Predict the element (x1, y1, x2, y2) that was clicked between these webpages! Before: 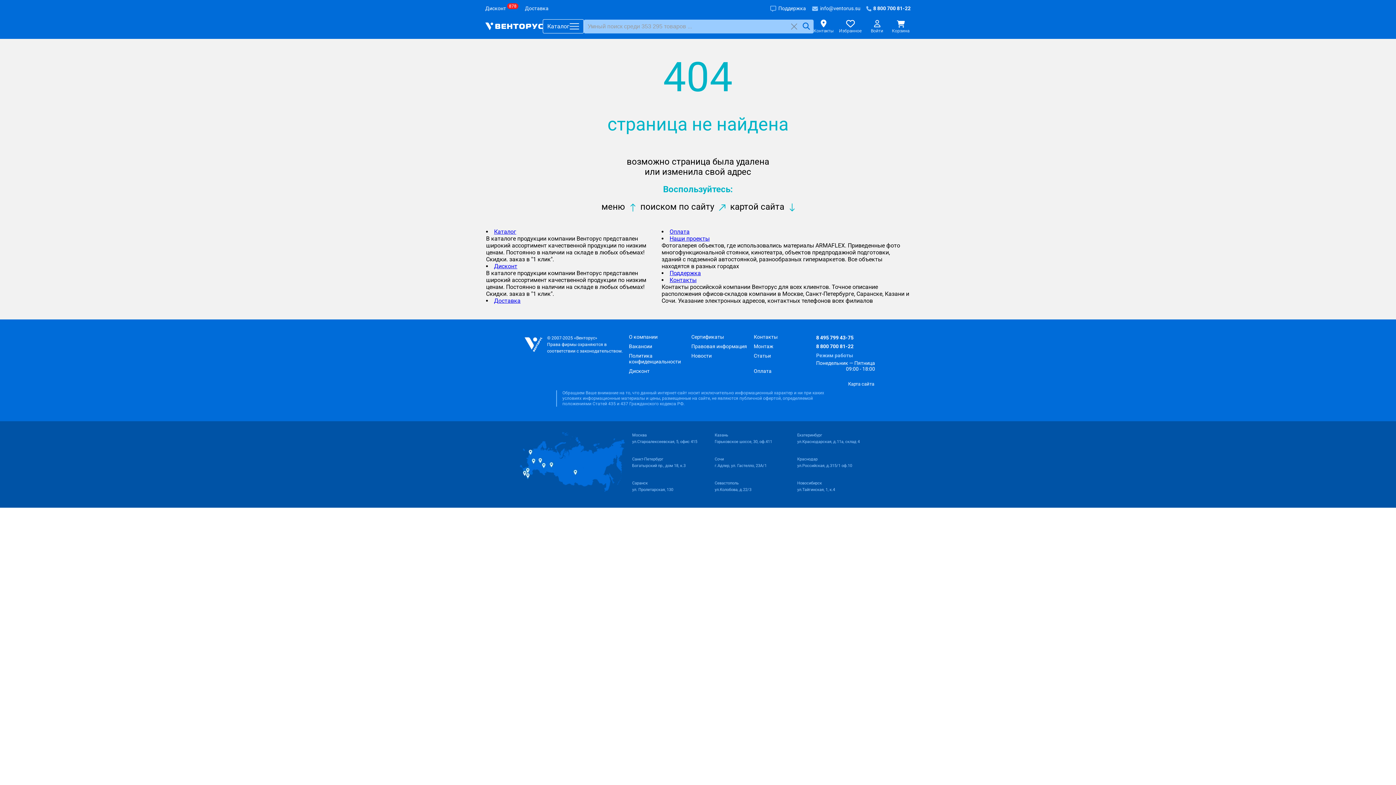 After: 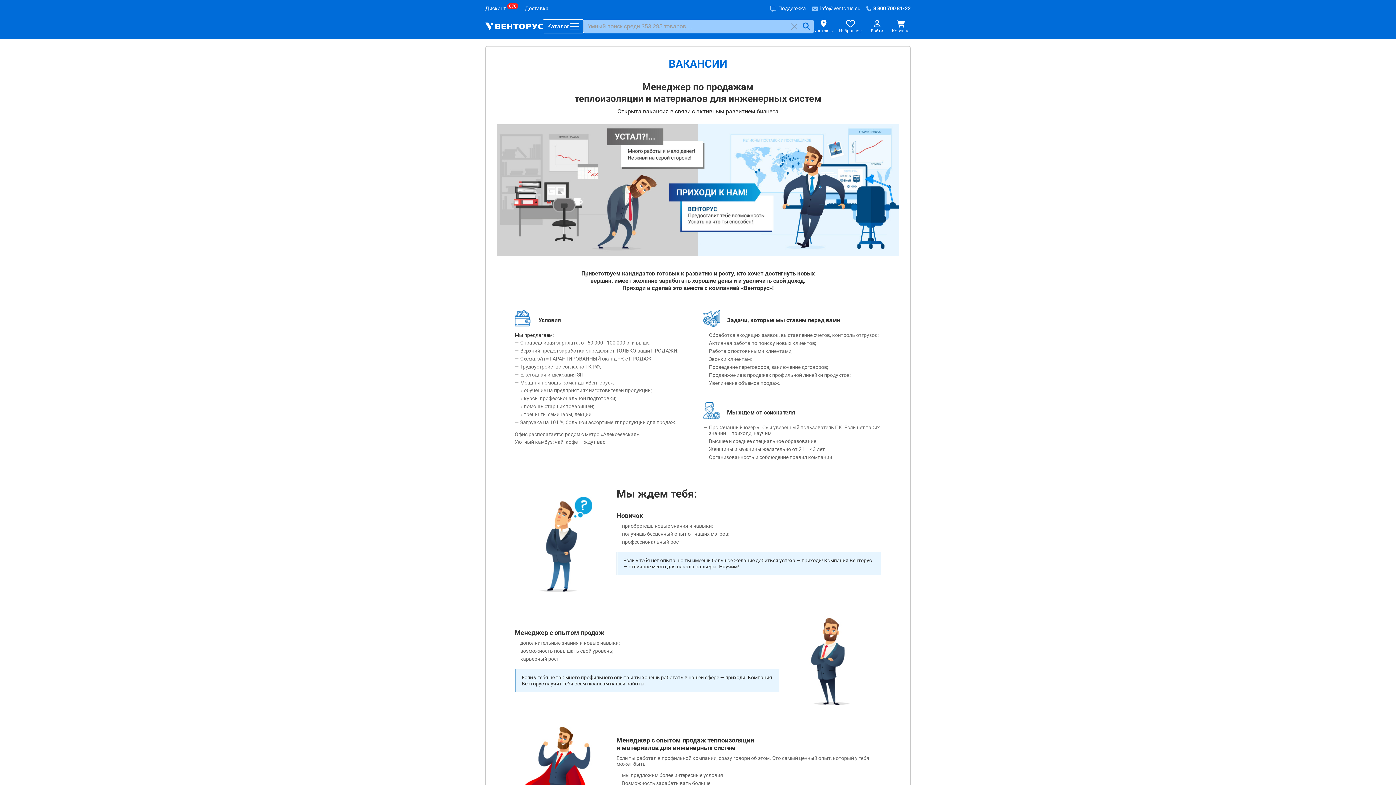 Action: label: Вакансии bbox: (629, 343, 687, 349)